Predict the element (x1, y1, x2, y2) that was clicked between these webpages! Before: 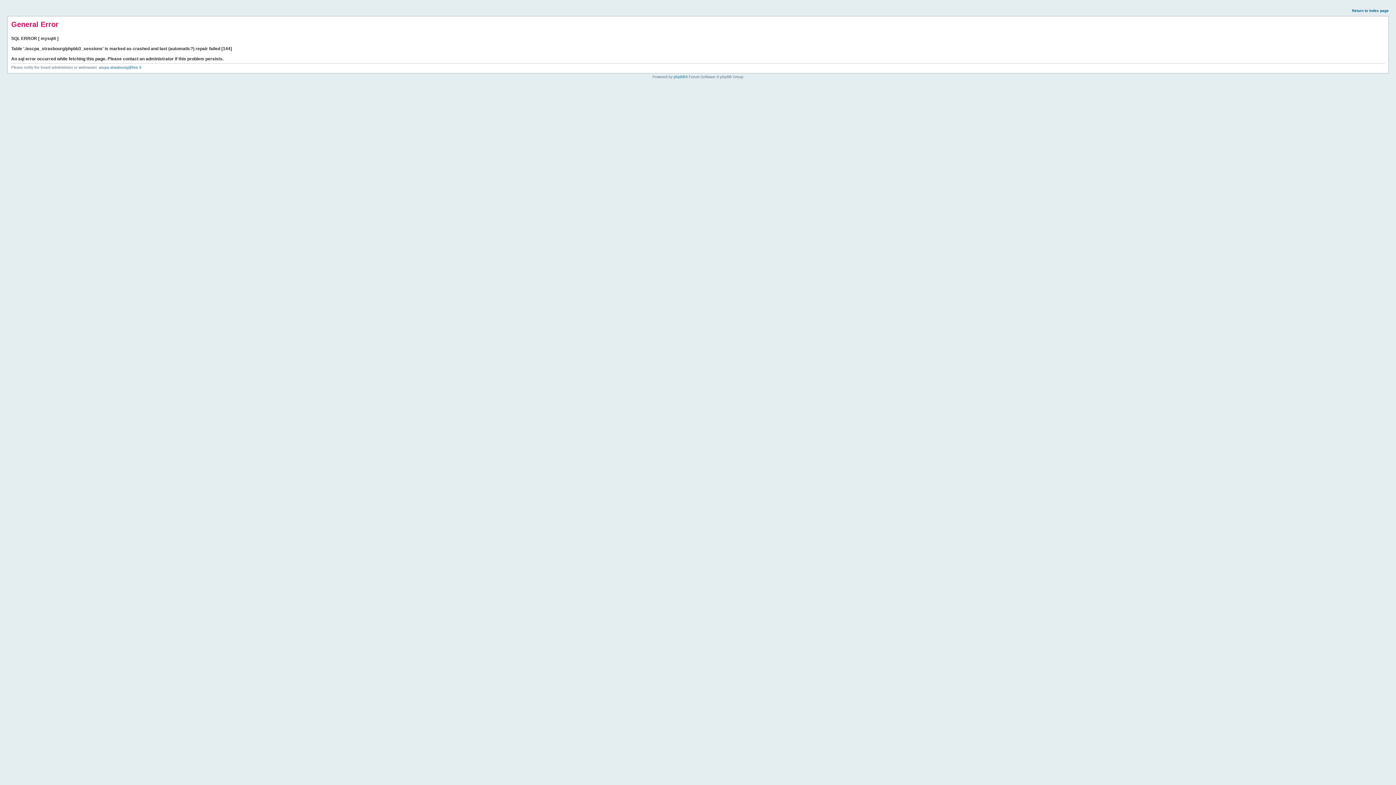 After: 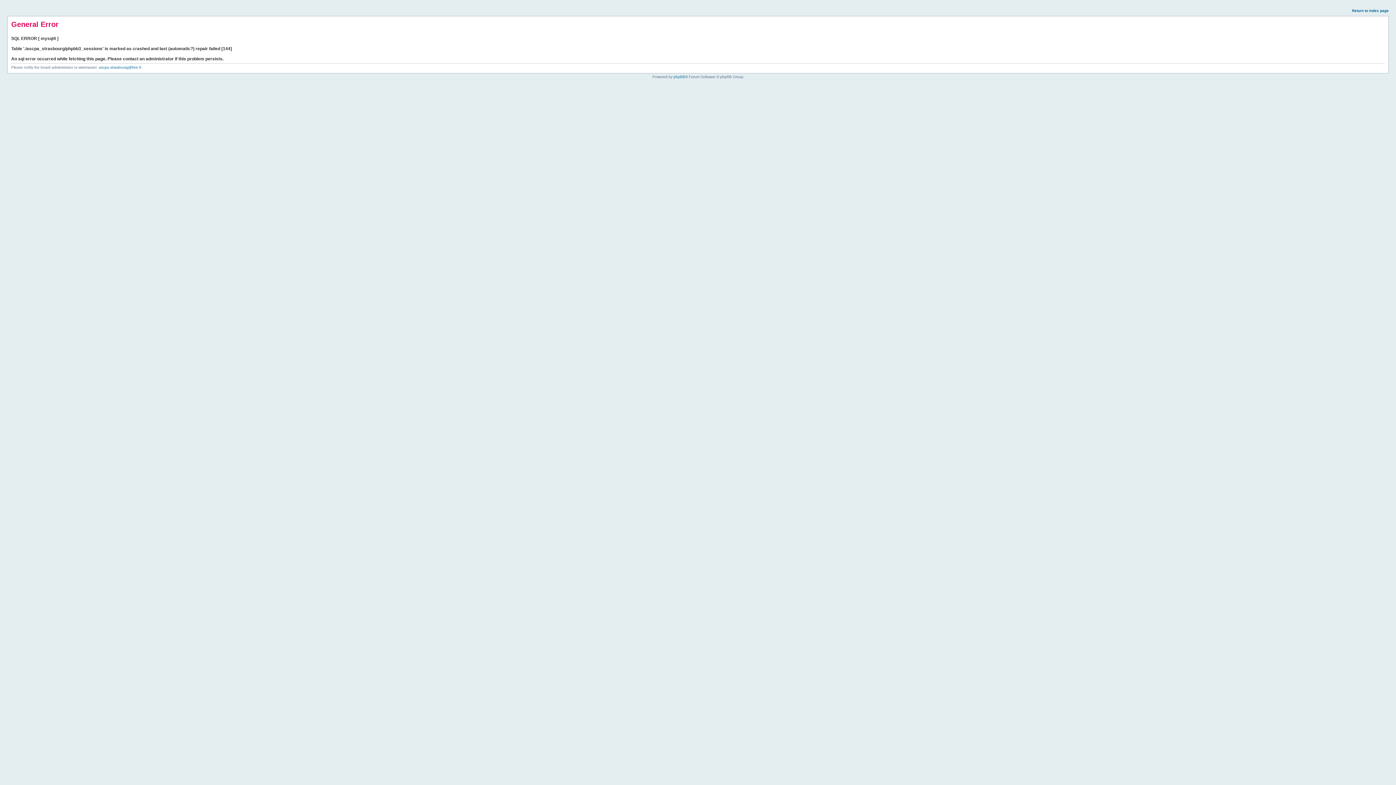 Action: label: Return to index page bbox: (1352, 8, 1389, 12)